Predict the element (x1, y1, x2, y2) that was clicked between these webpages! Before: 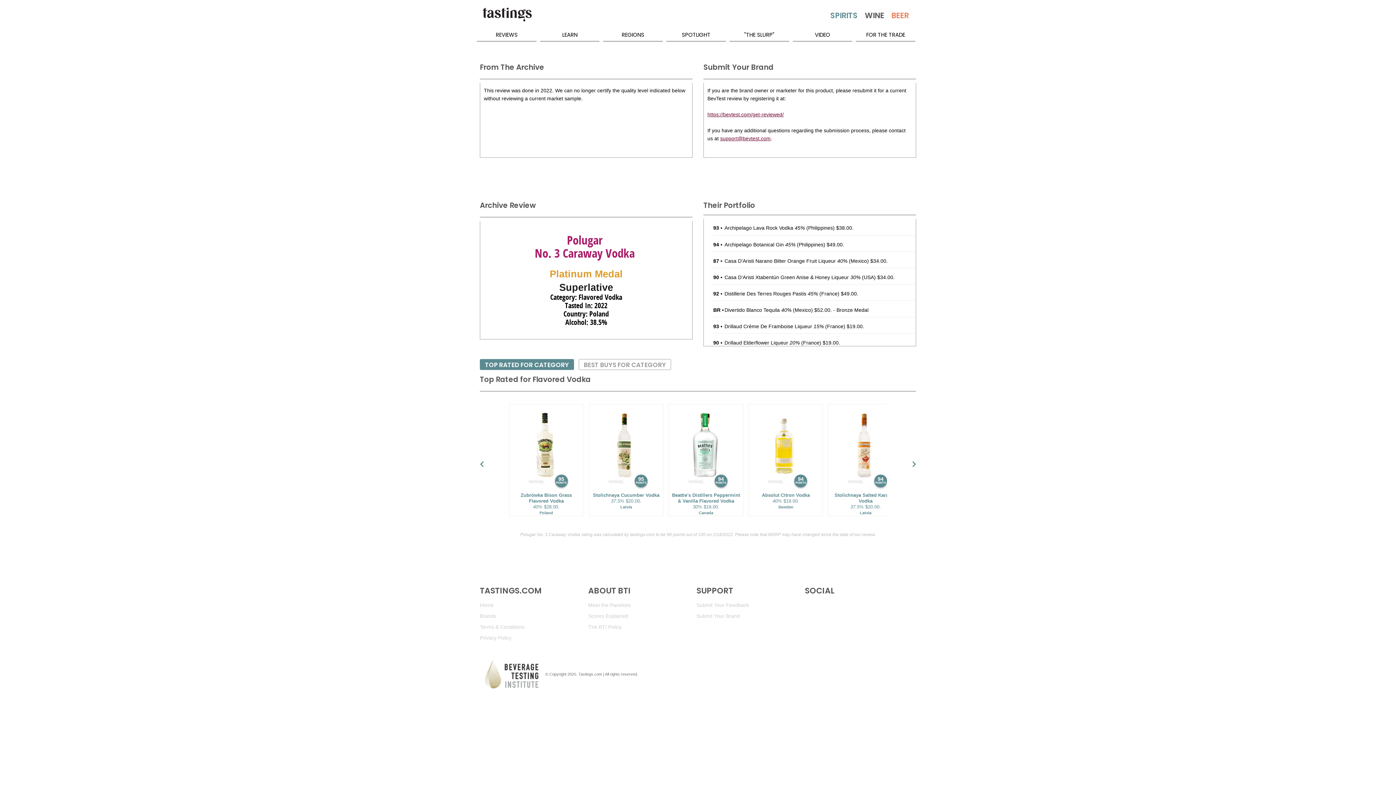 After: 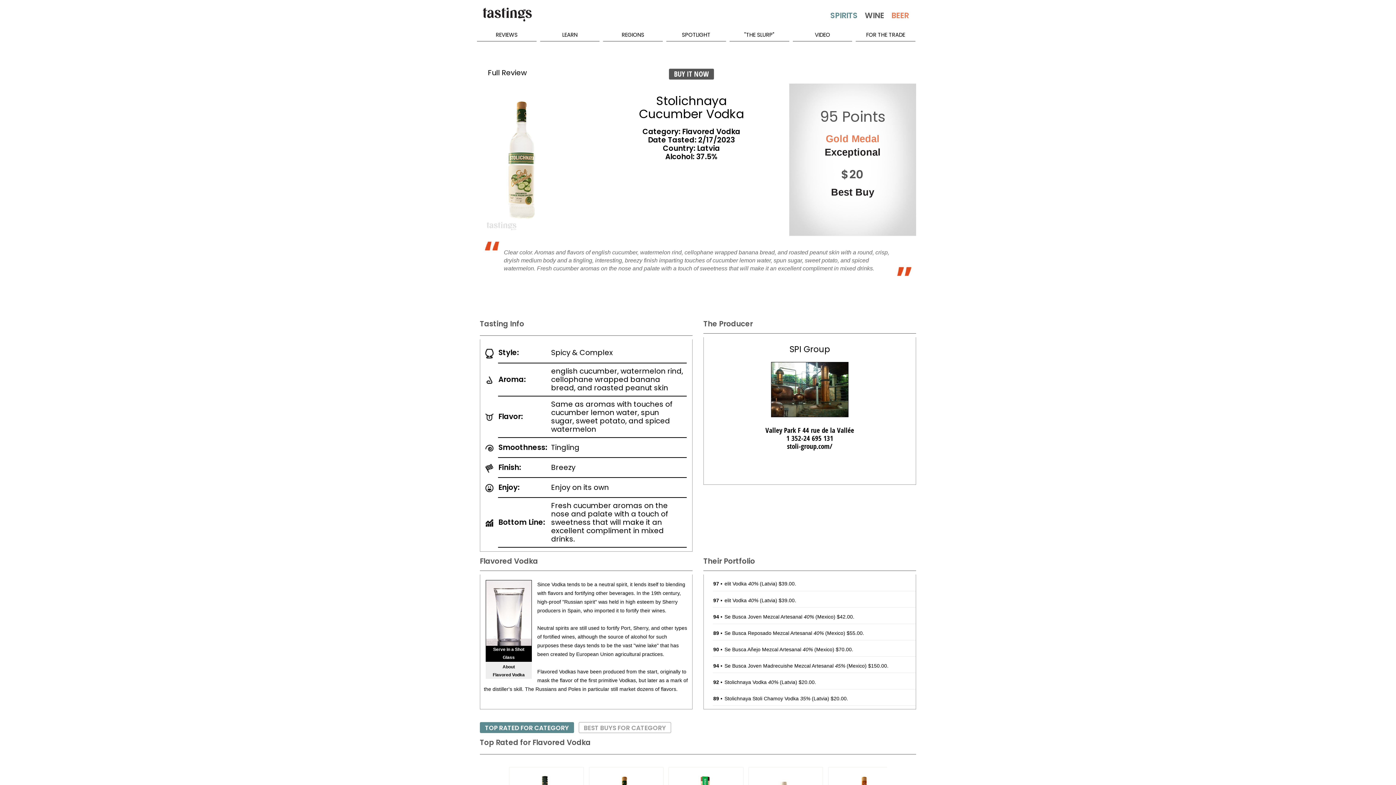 Action: bbox: (606, 441, 642, 448)